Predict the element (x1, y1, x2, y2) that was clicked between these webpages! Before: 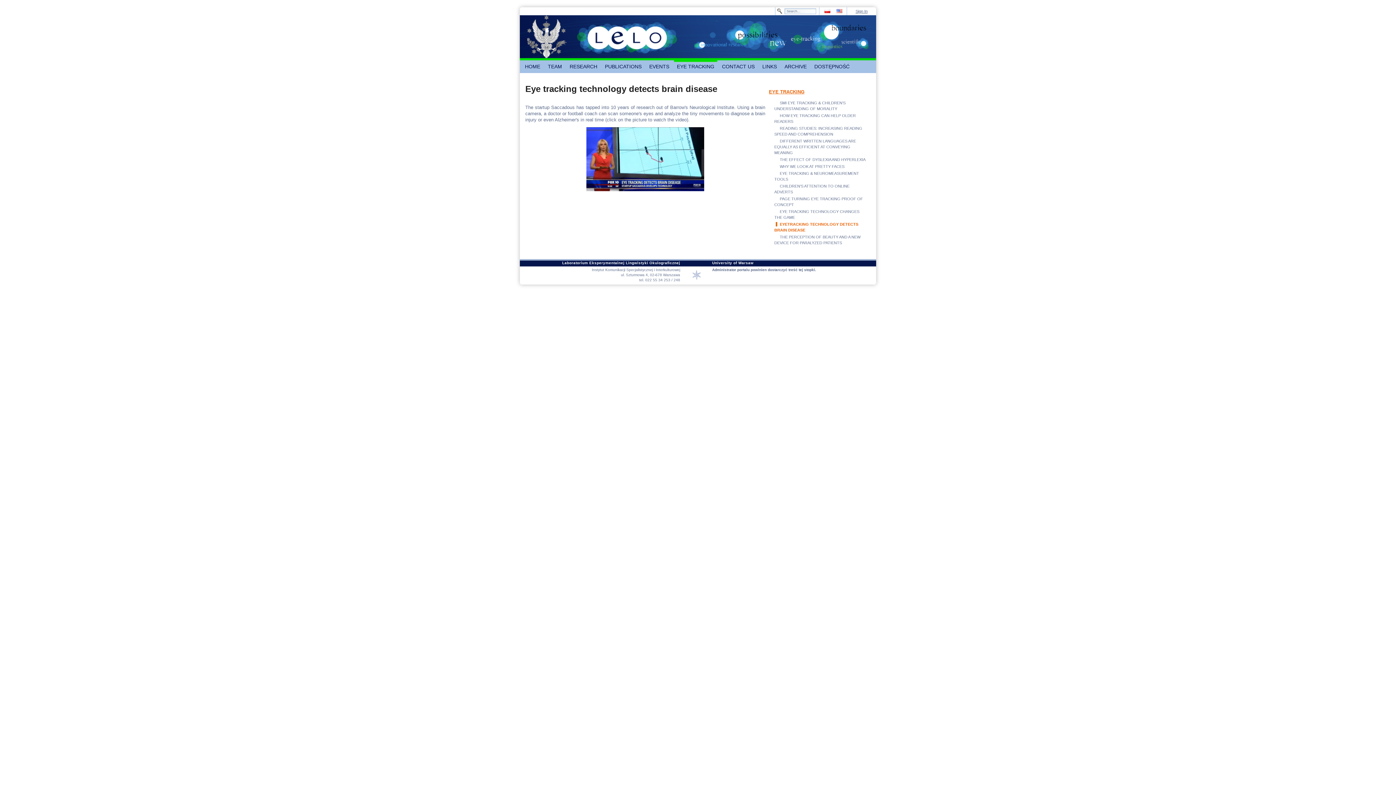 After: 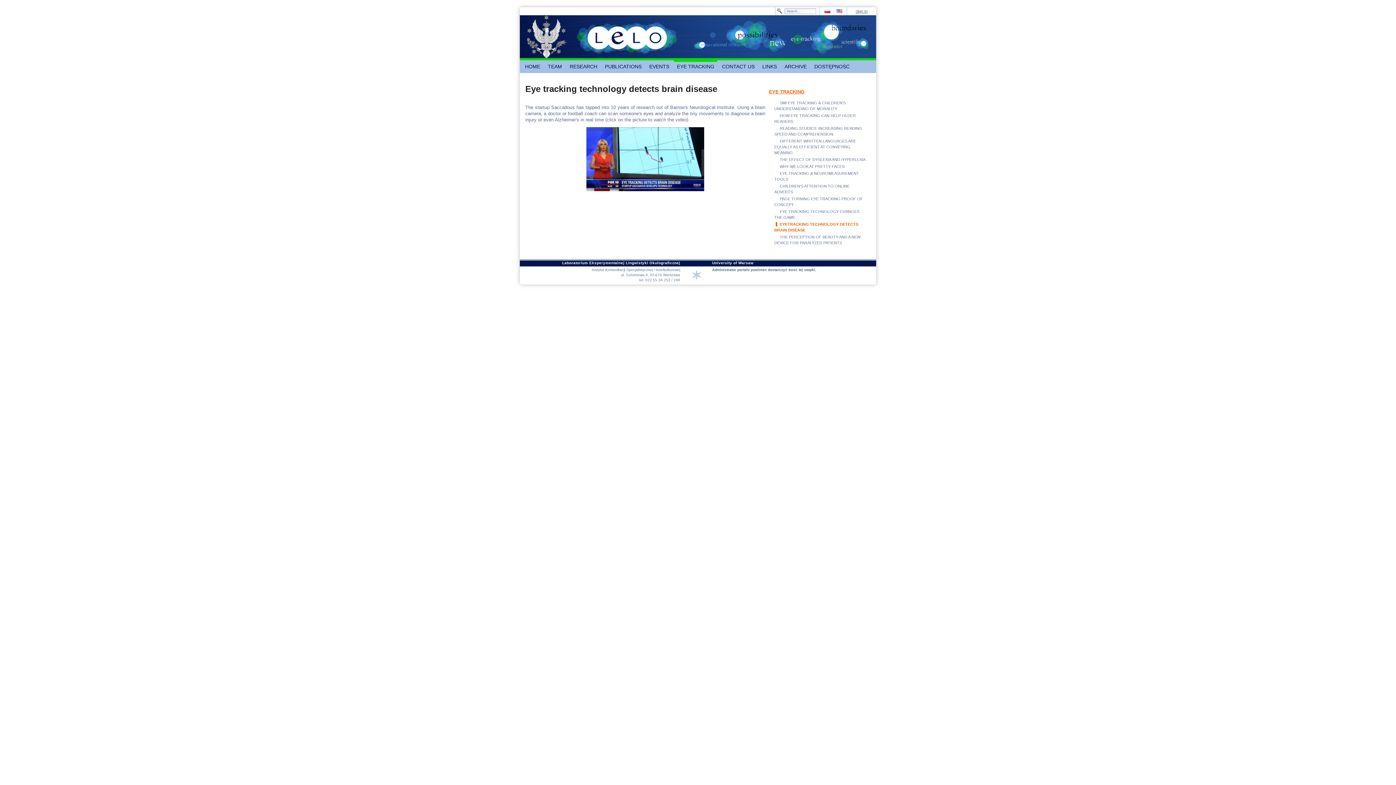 Action: bbox: (831, 7, 842, 12)